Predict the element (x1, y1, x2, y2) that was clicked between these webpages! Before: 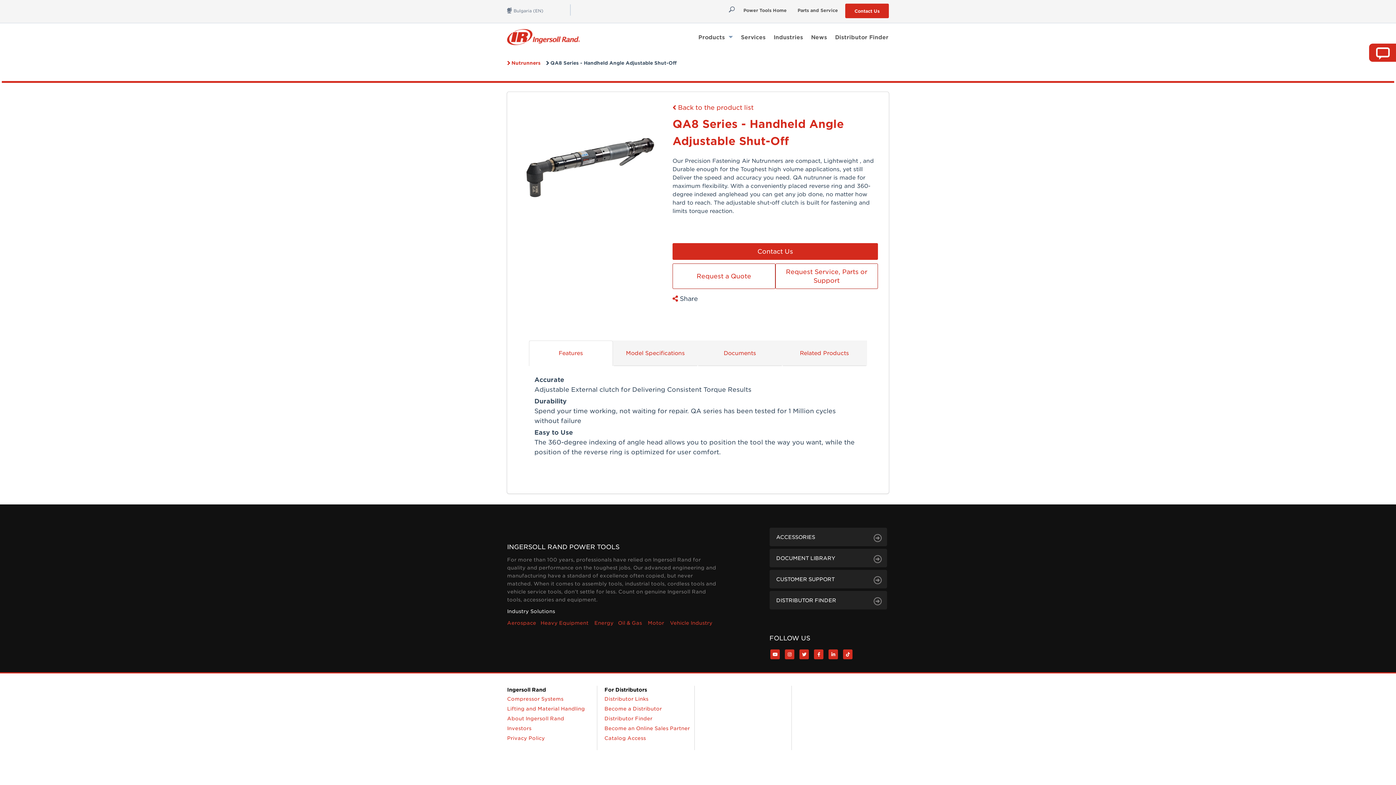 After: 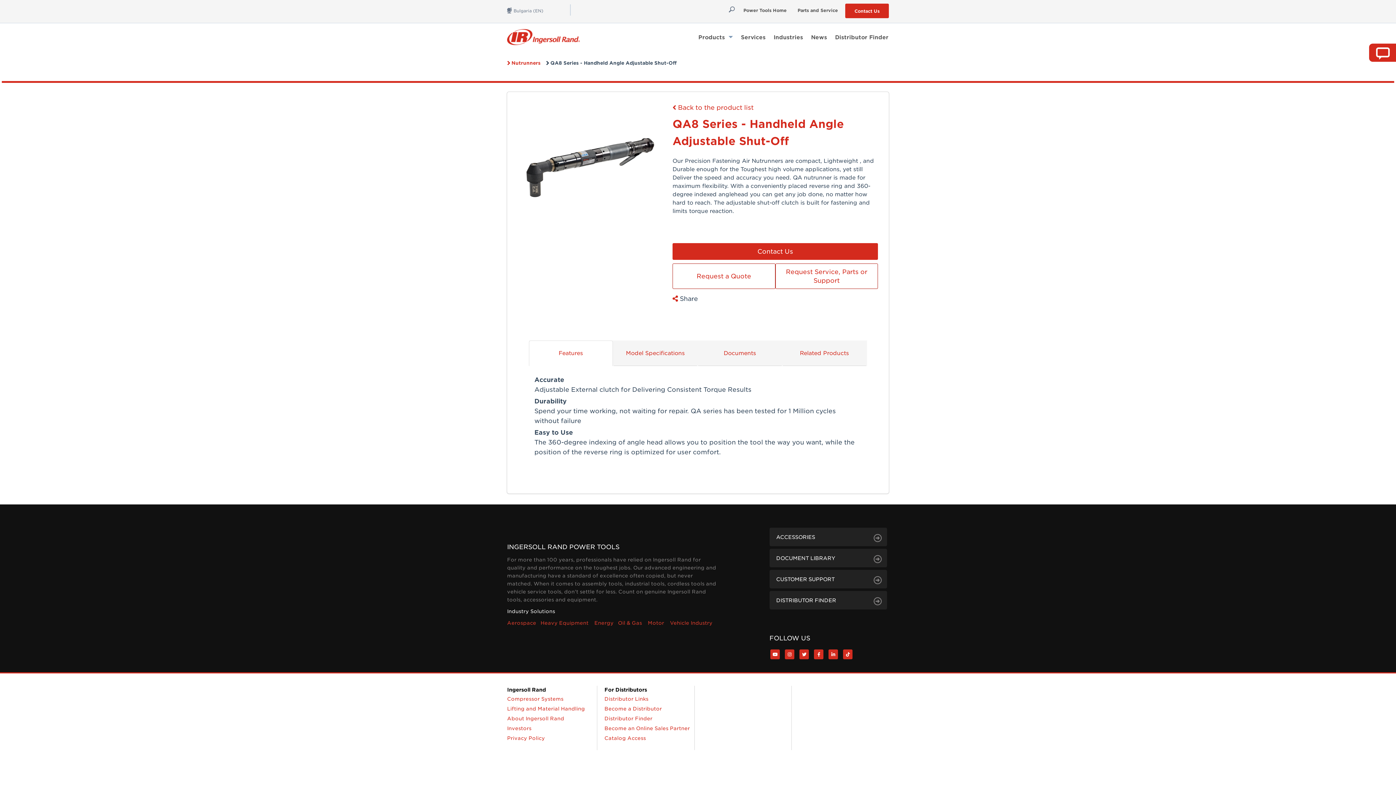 Action: bbox: (604, 735, 646, 741) label: Catalog Access